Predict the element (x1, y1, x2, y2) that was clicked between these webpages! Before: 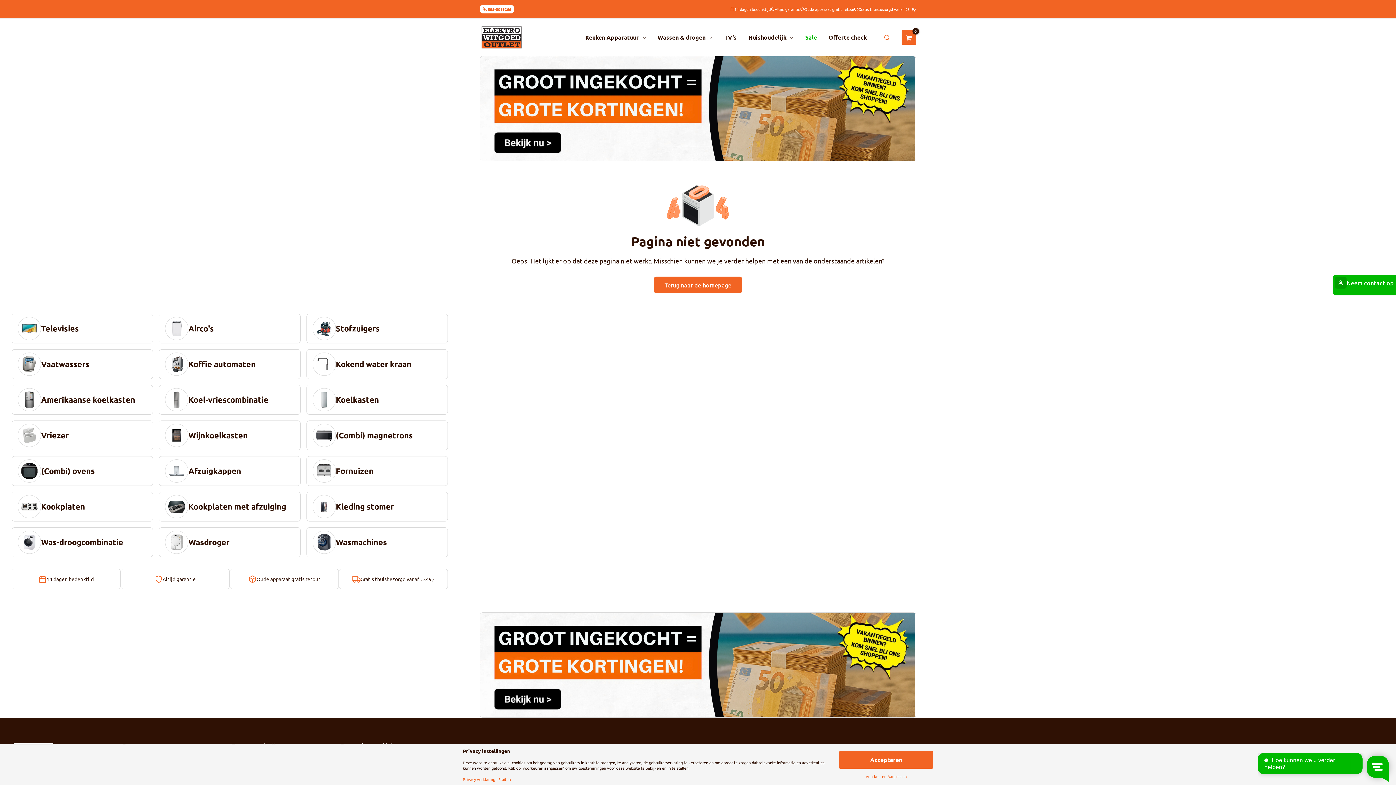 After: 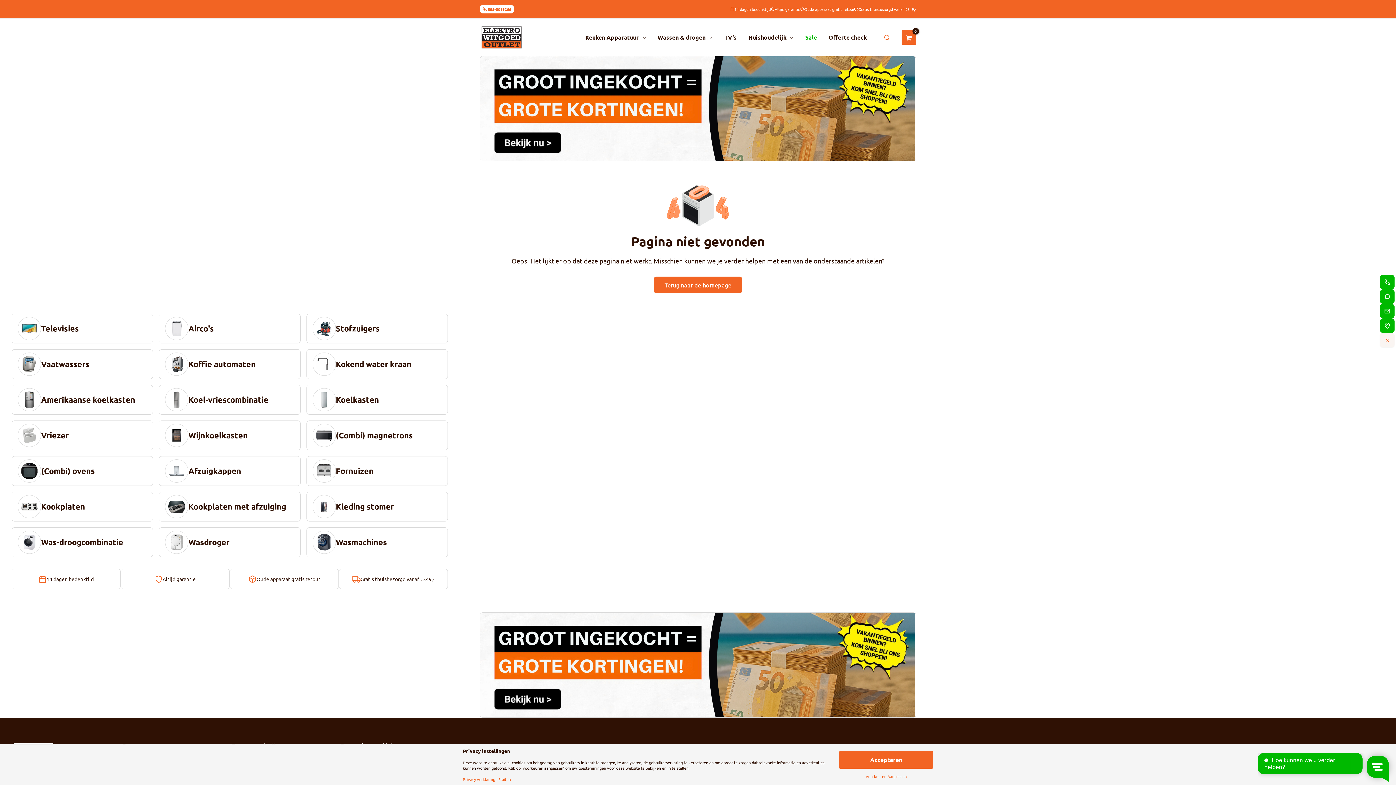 Action: bbox: (1333, 274, 1396, 295) label: Neem contact op